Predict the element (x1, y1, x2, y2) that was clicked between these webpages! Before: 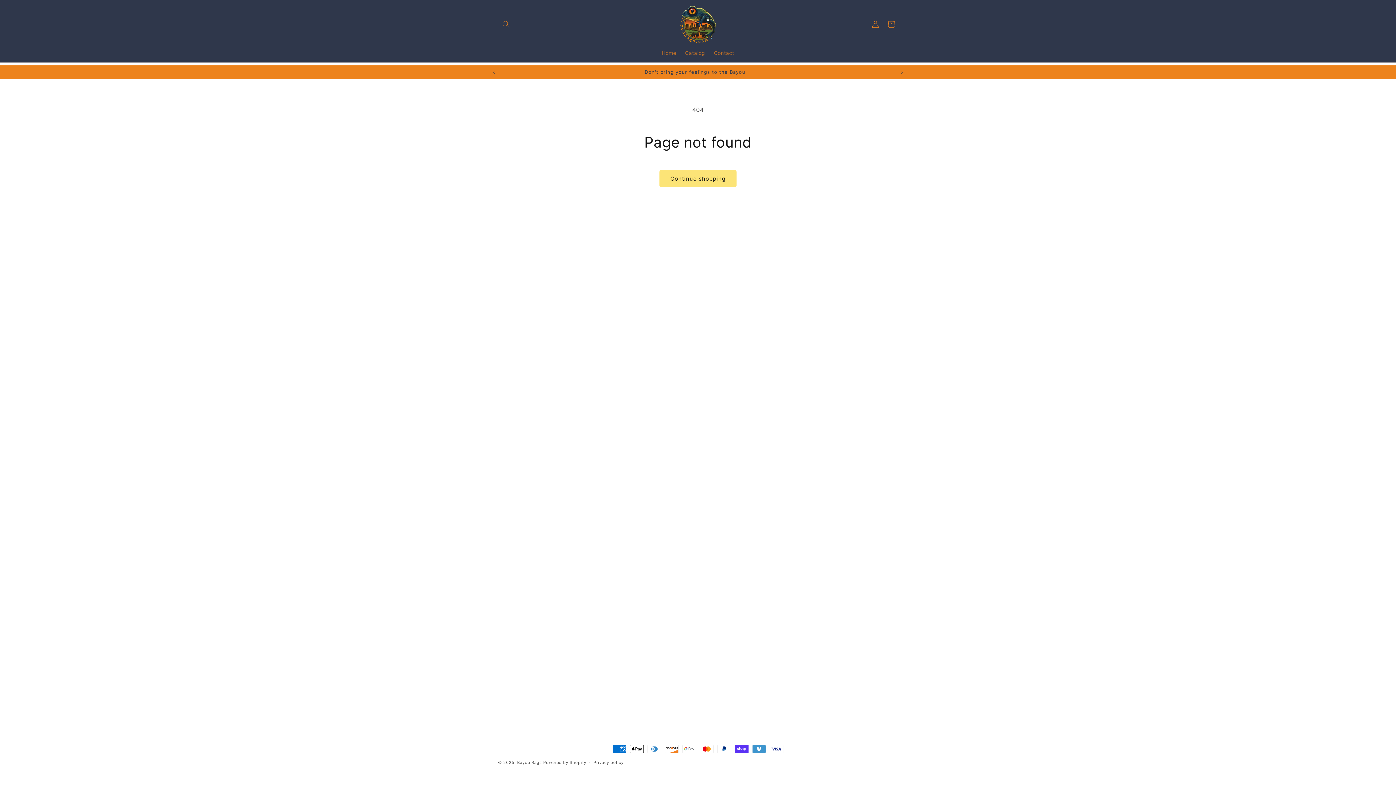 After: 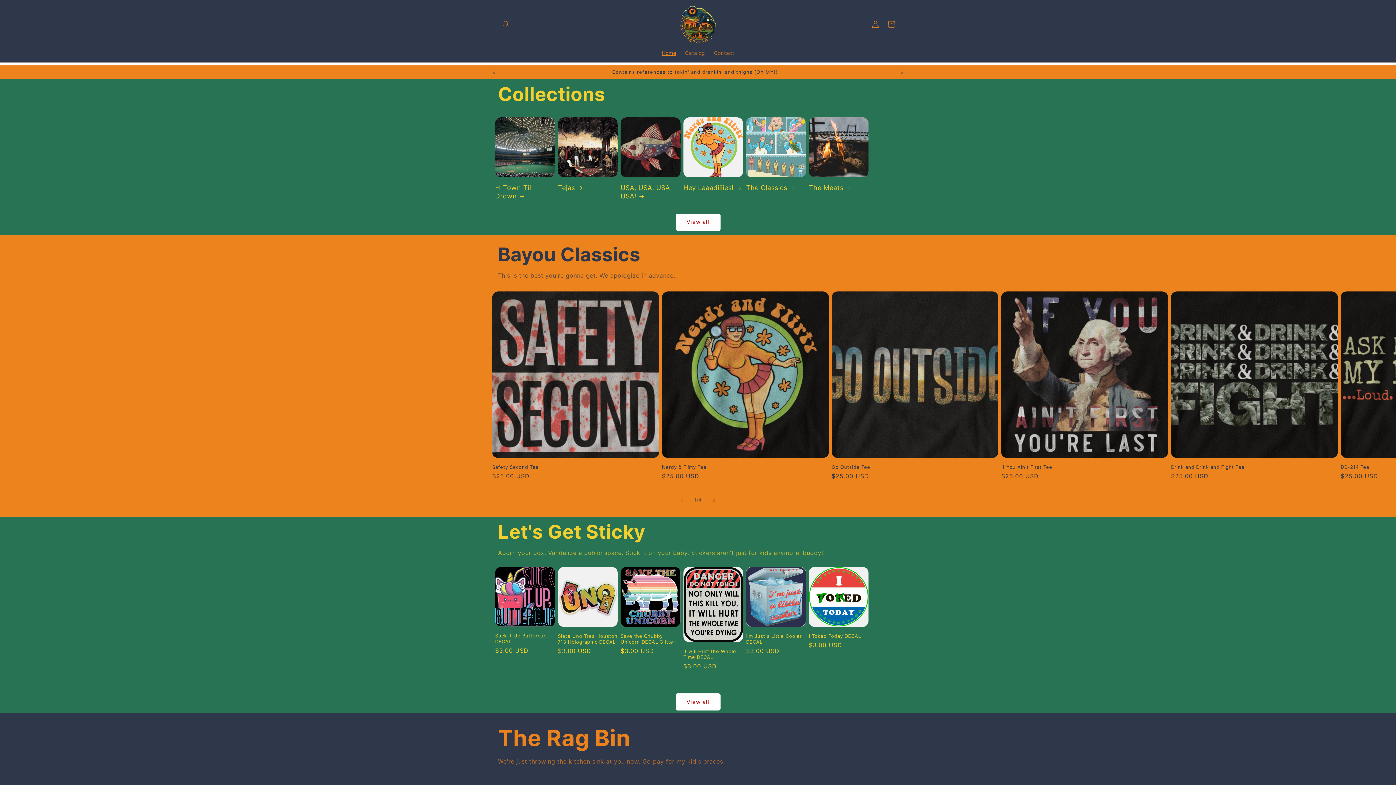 Action: bbox: (677, 2, 719, 45)